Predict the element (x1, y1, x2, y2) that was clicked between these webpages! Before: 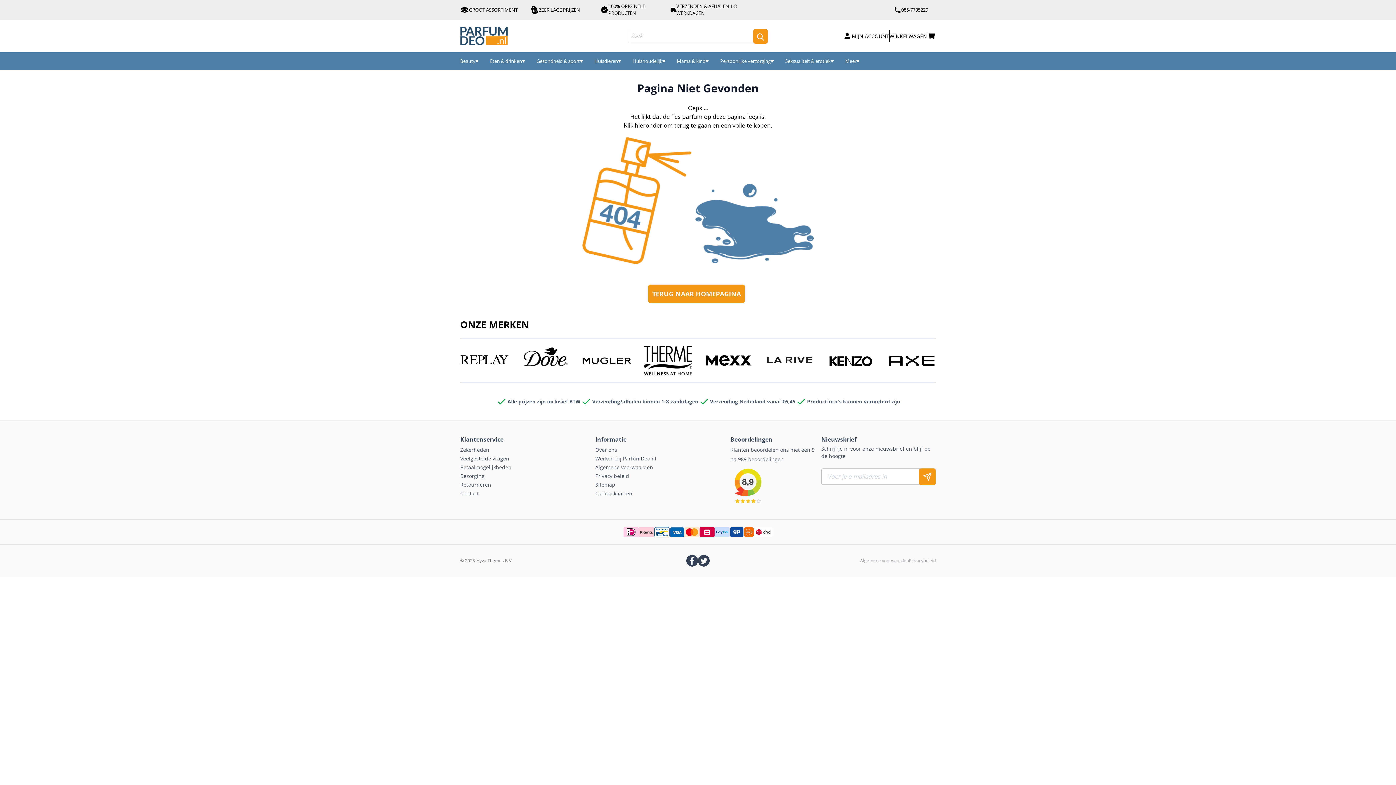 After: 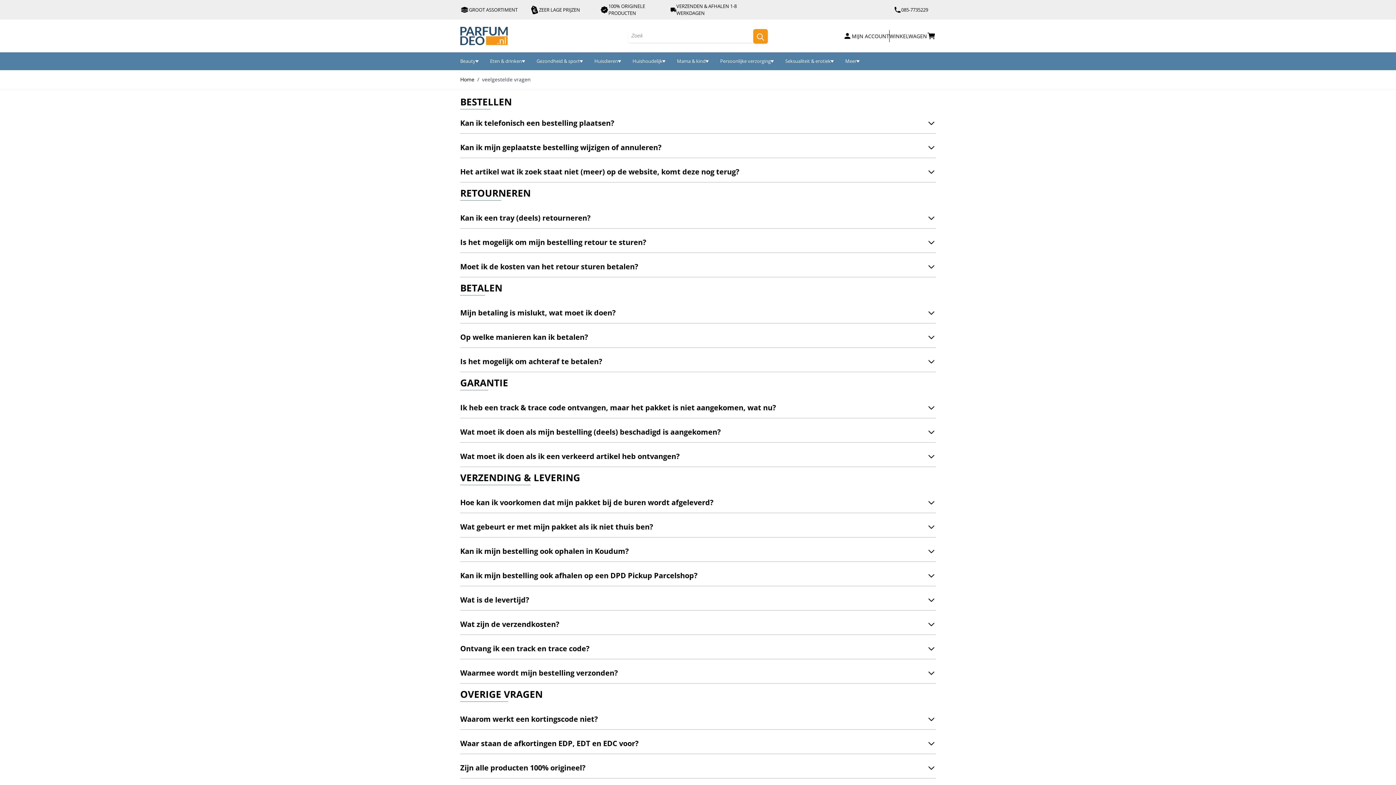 Action: bbox: (460, 455, 509, 462) label: Veelgestelde vragen